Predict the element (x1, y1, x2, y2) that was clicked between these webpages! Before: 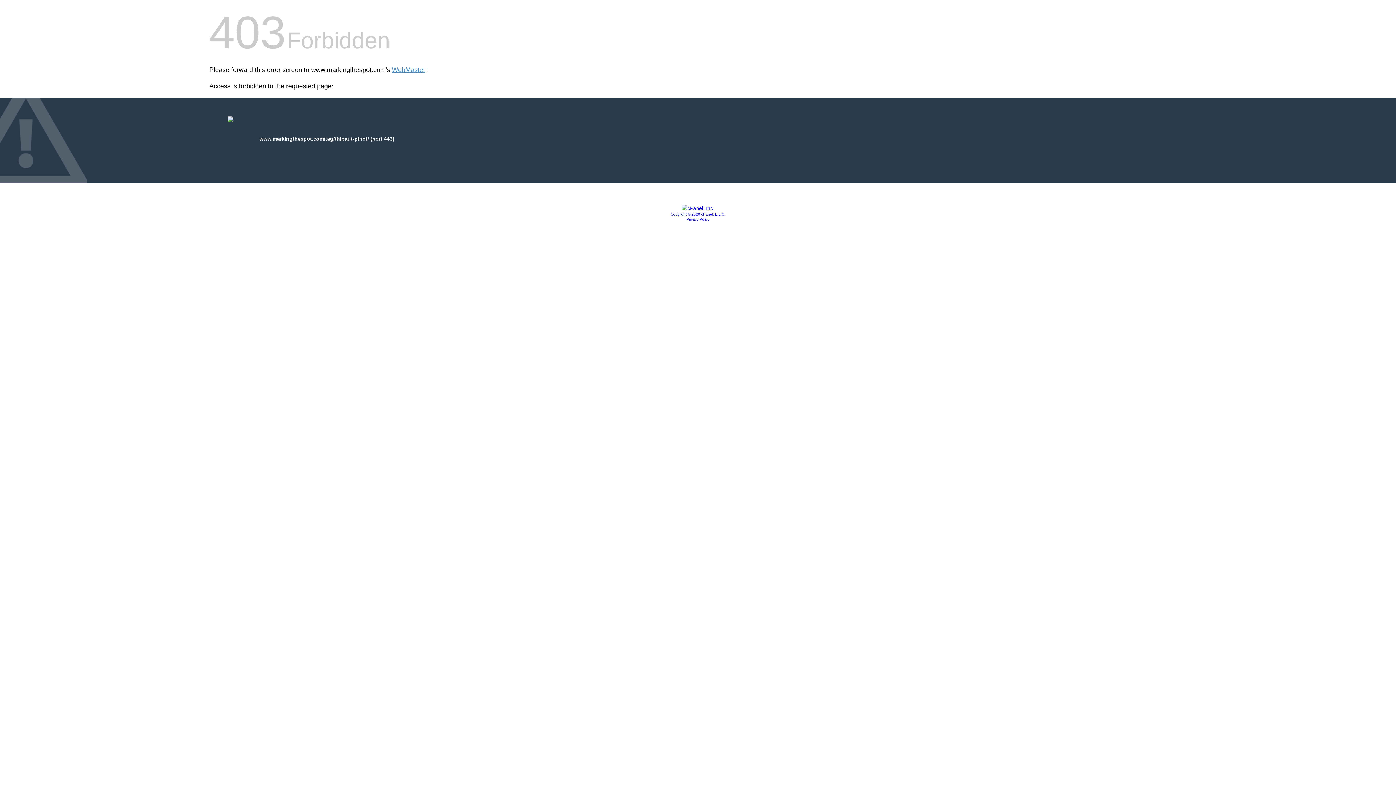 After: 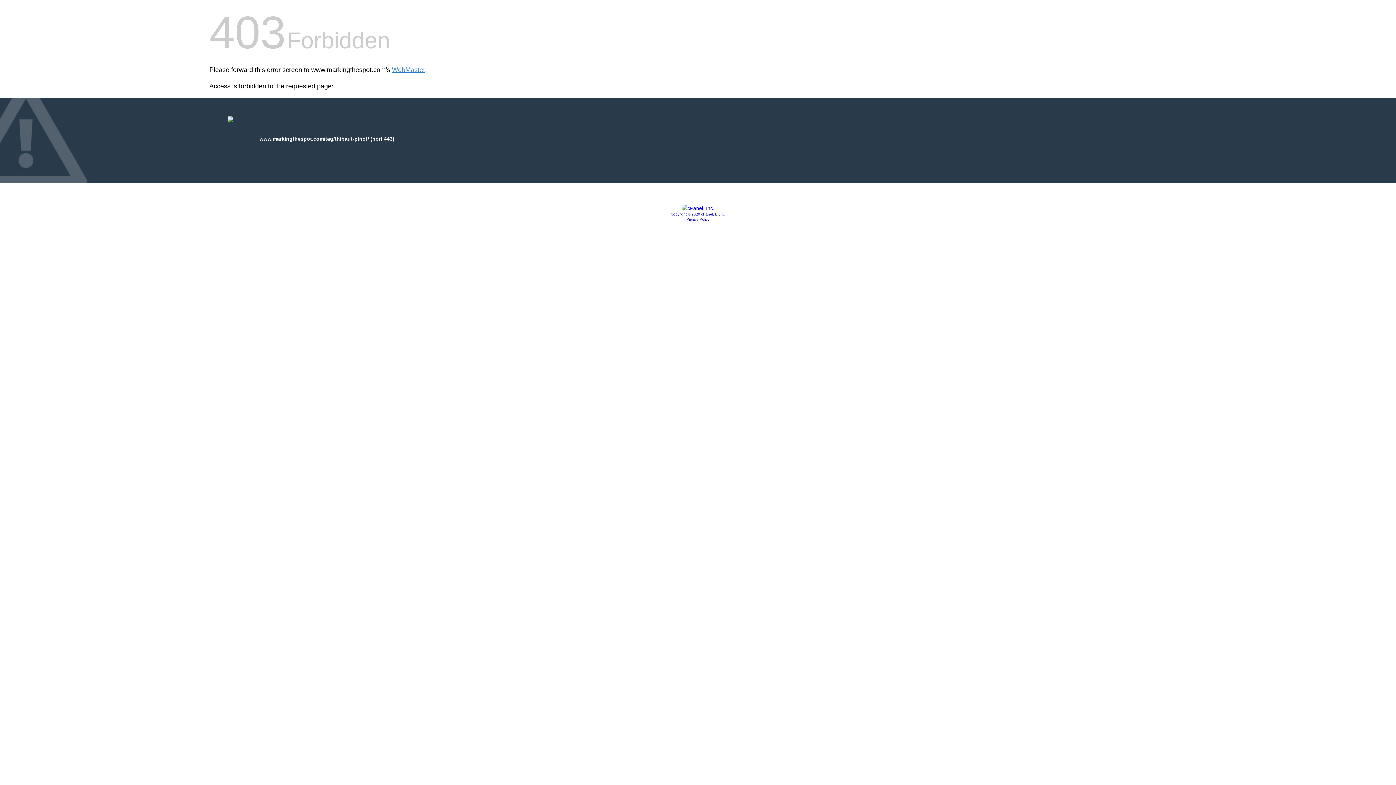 Action: bbox: (681, 205, 714, 211)